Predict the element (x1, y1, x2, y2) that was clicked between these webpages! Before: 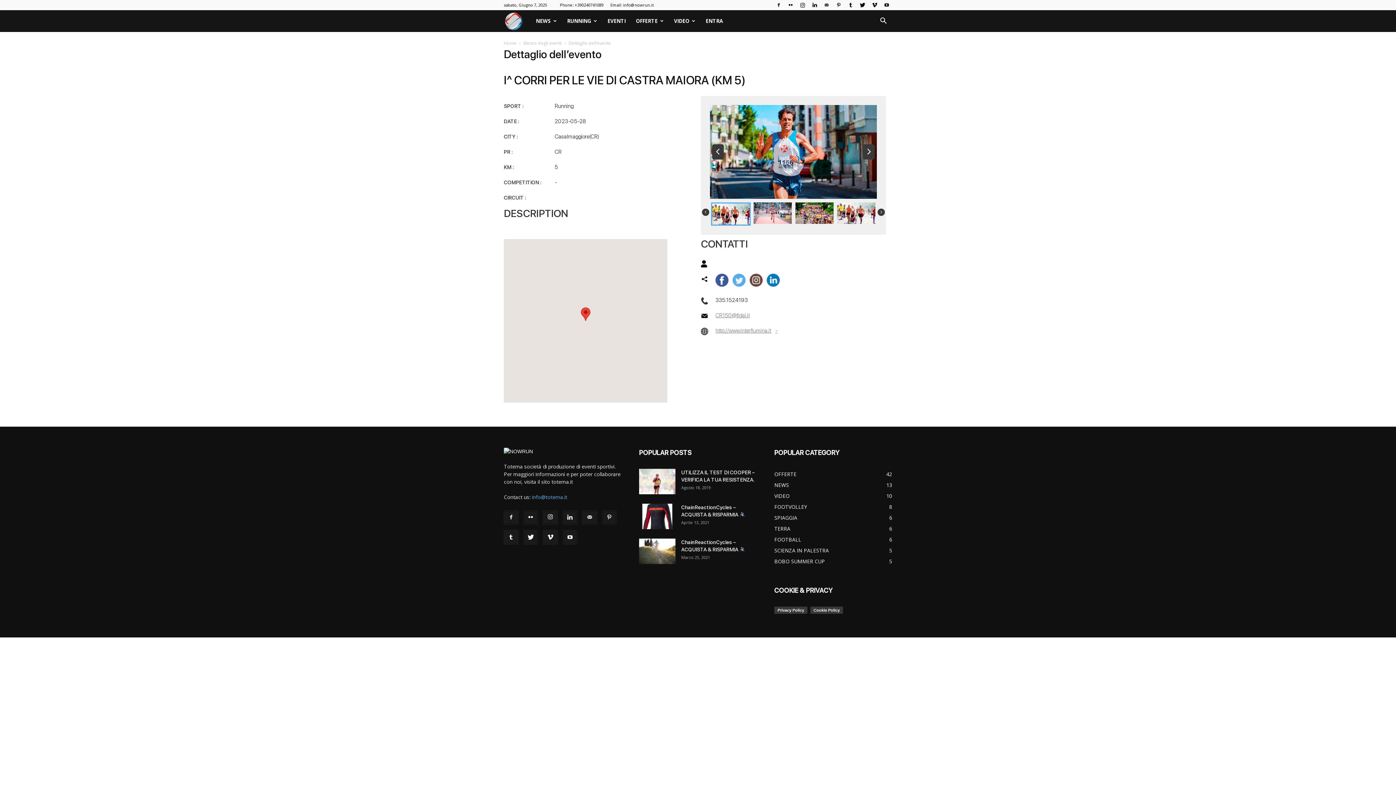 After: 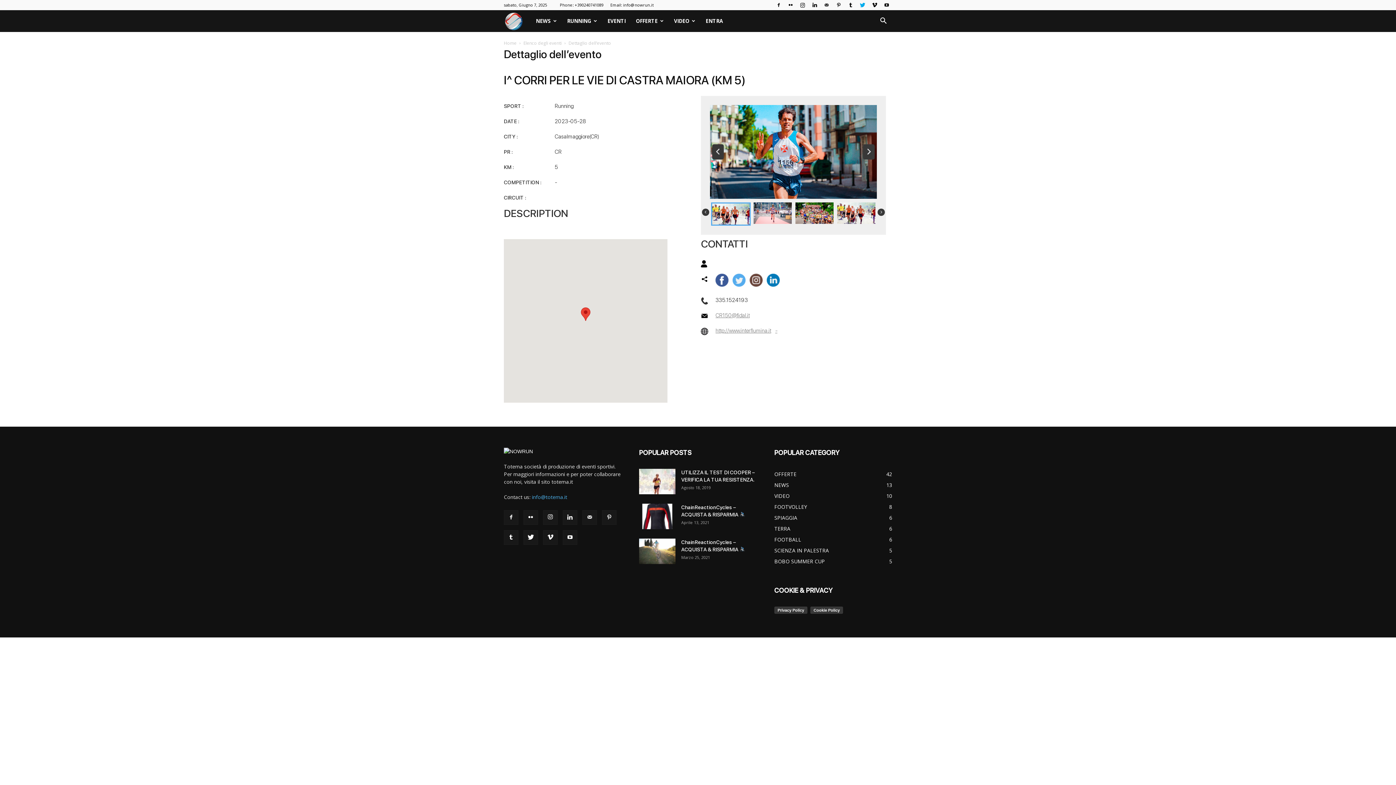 Action: bbox: (857, 0, 868, 10)